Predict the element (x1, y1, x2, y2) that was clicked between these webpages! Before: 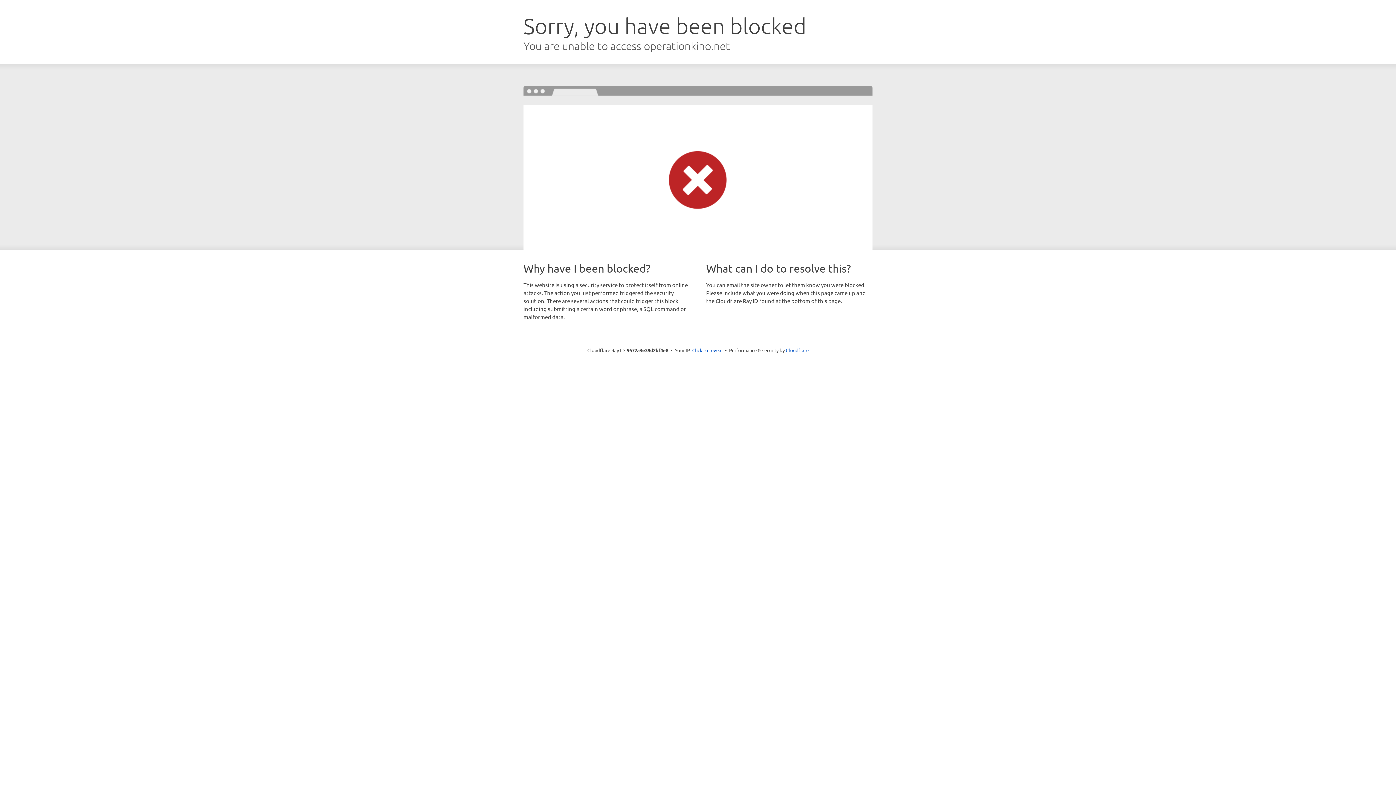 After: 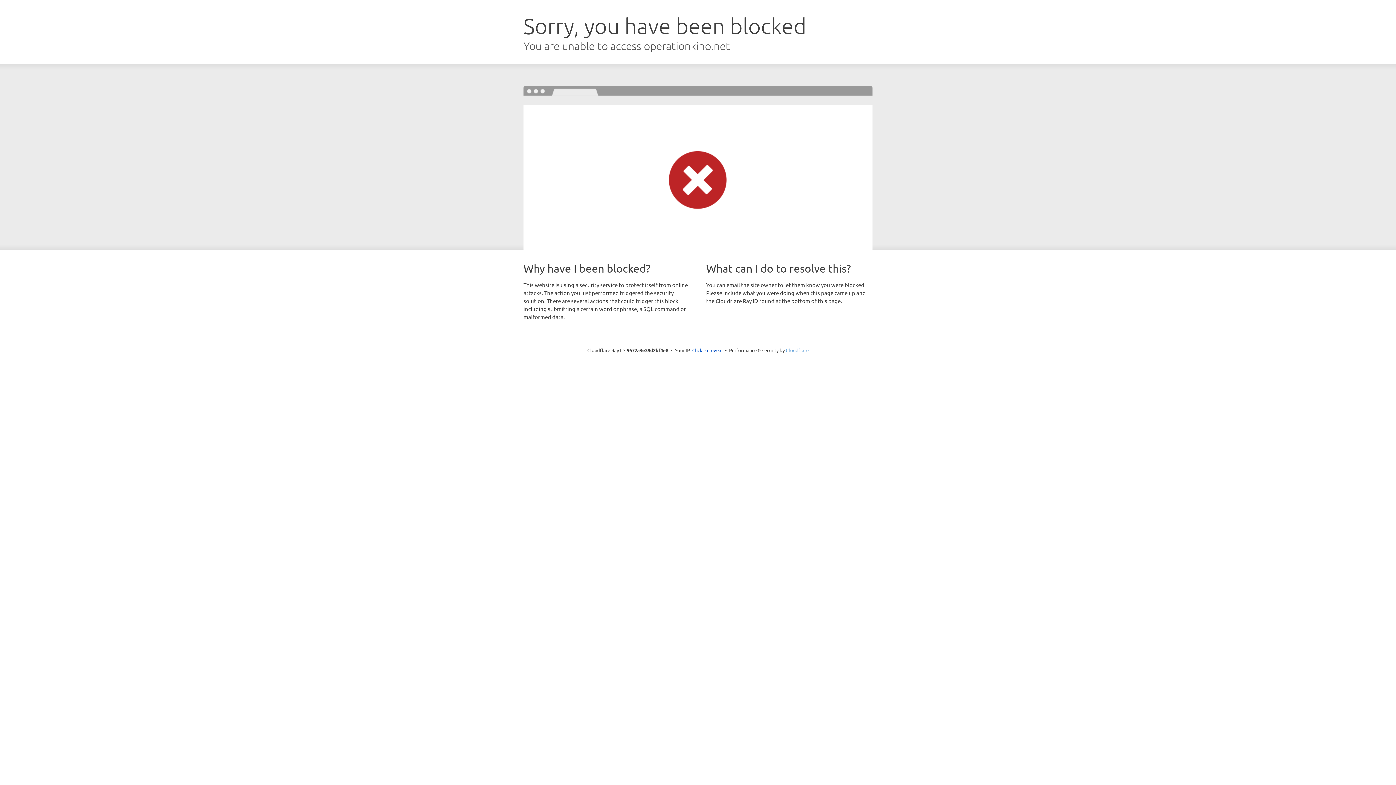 Action: label: Cloudflare bbox: (786, 347, 808, 353)